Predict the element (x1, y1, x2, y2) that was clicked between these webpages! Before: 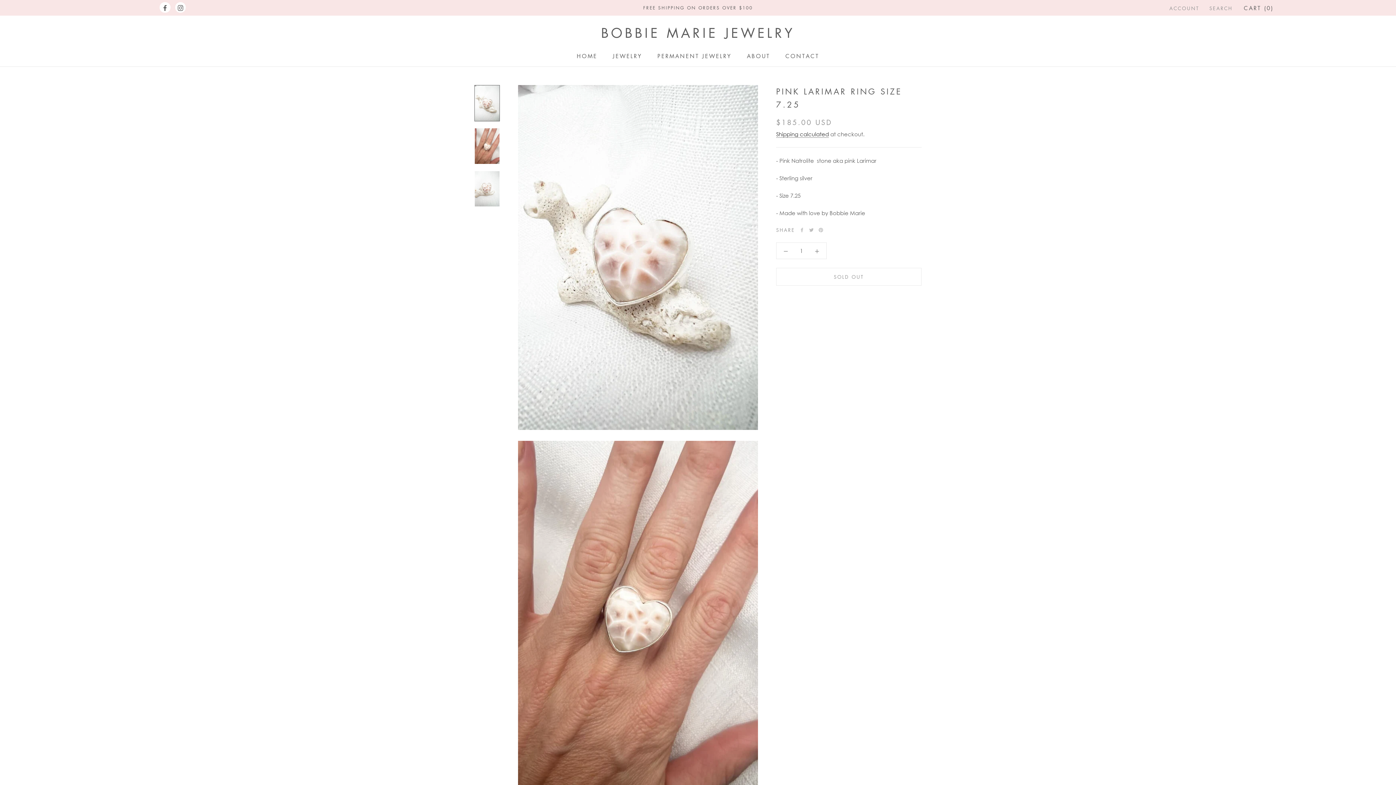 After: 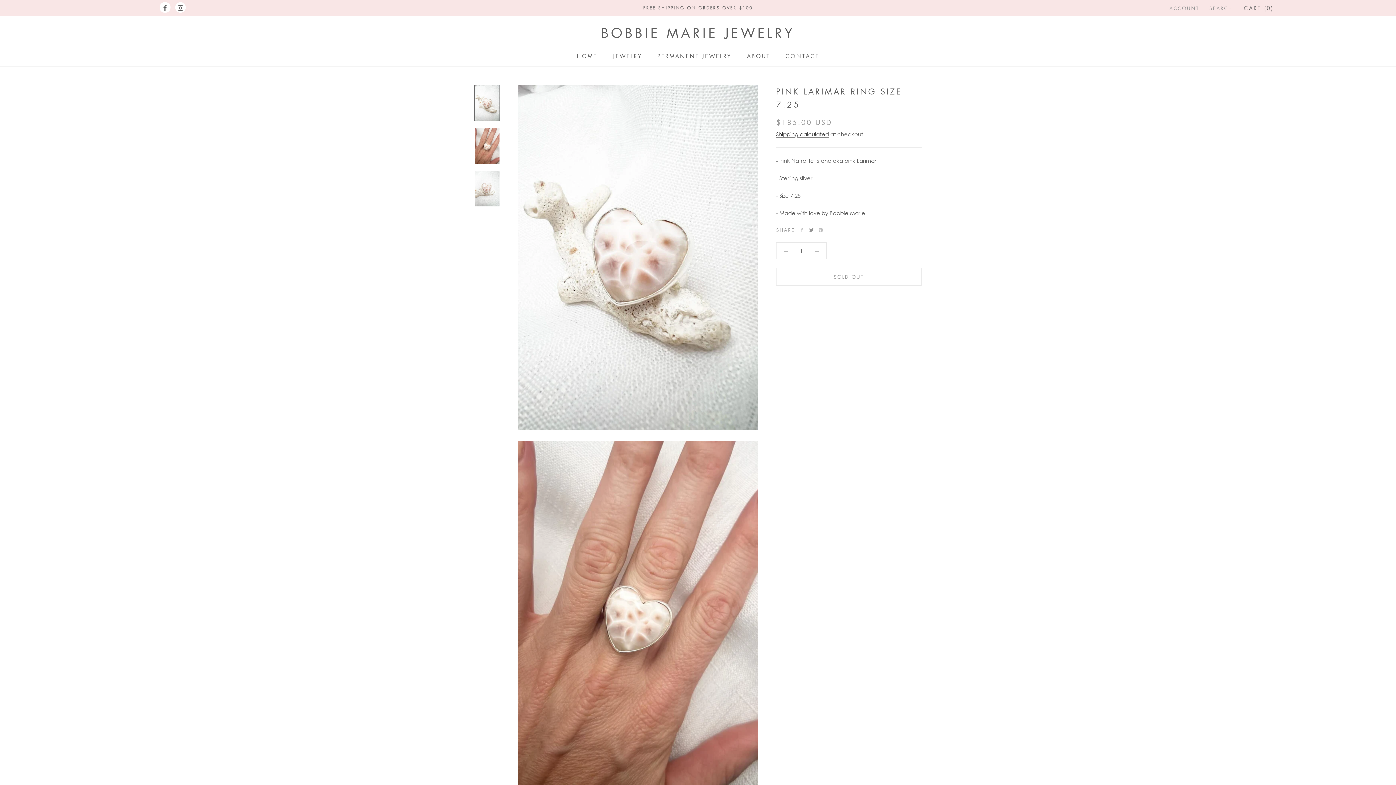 Action: label: Twitter bbox: (809, 227, 813, 232)